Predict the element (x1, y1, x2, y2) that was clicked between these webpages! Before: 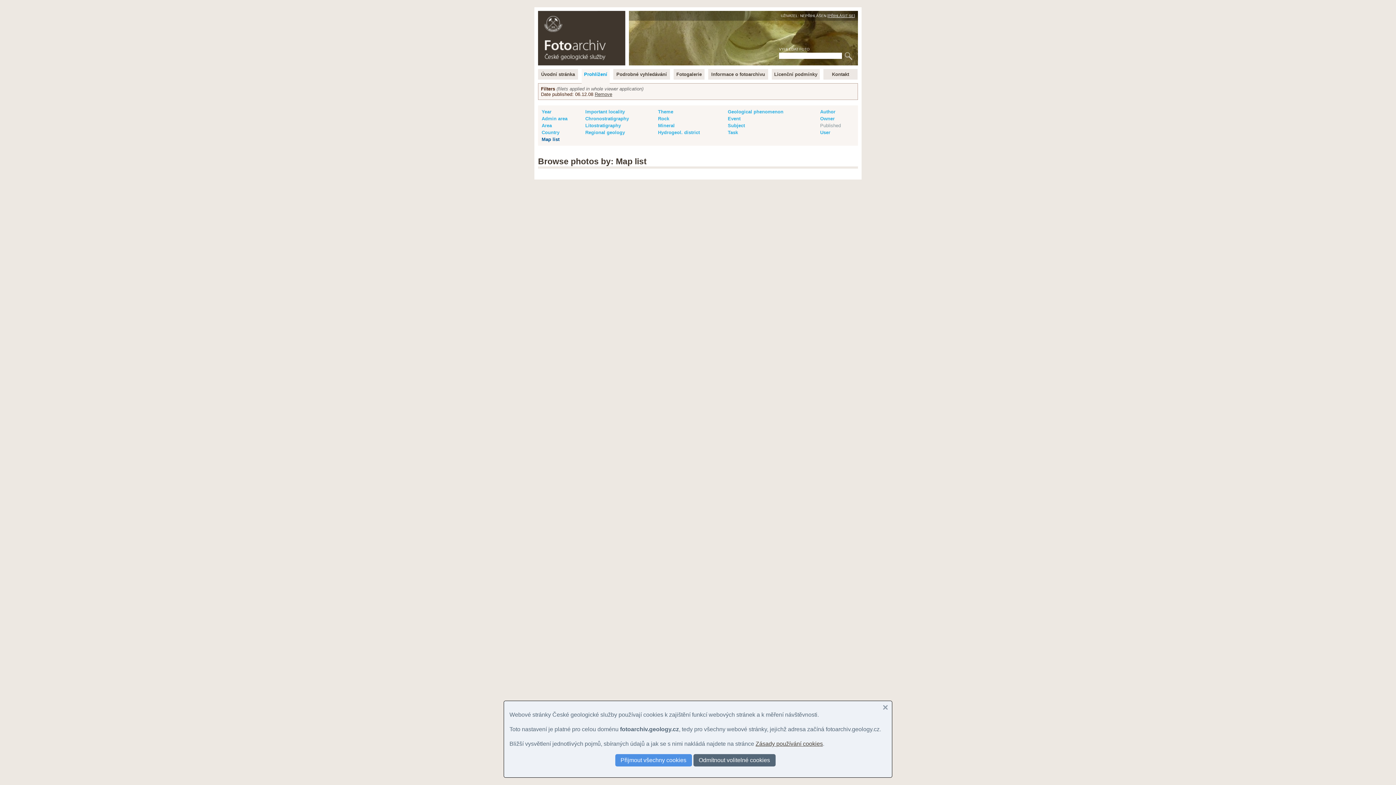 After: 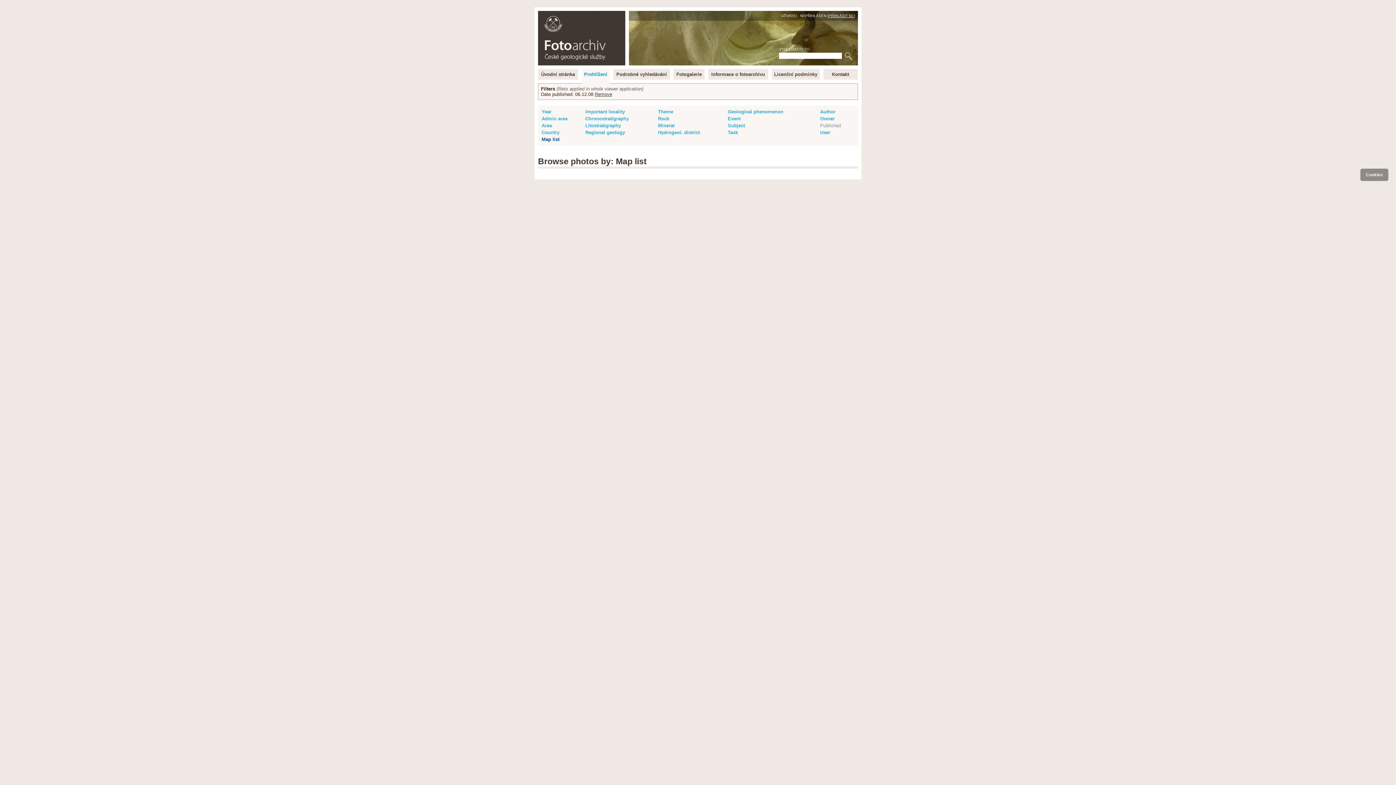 Action: label: Přijmout všechny cookies bbox: (615, 754, 692, 766)